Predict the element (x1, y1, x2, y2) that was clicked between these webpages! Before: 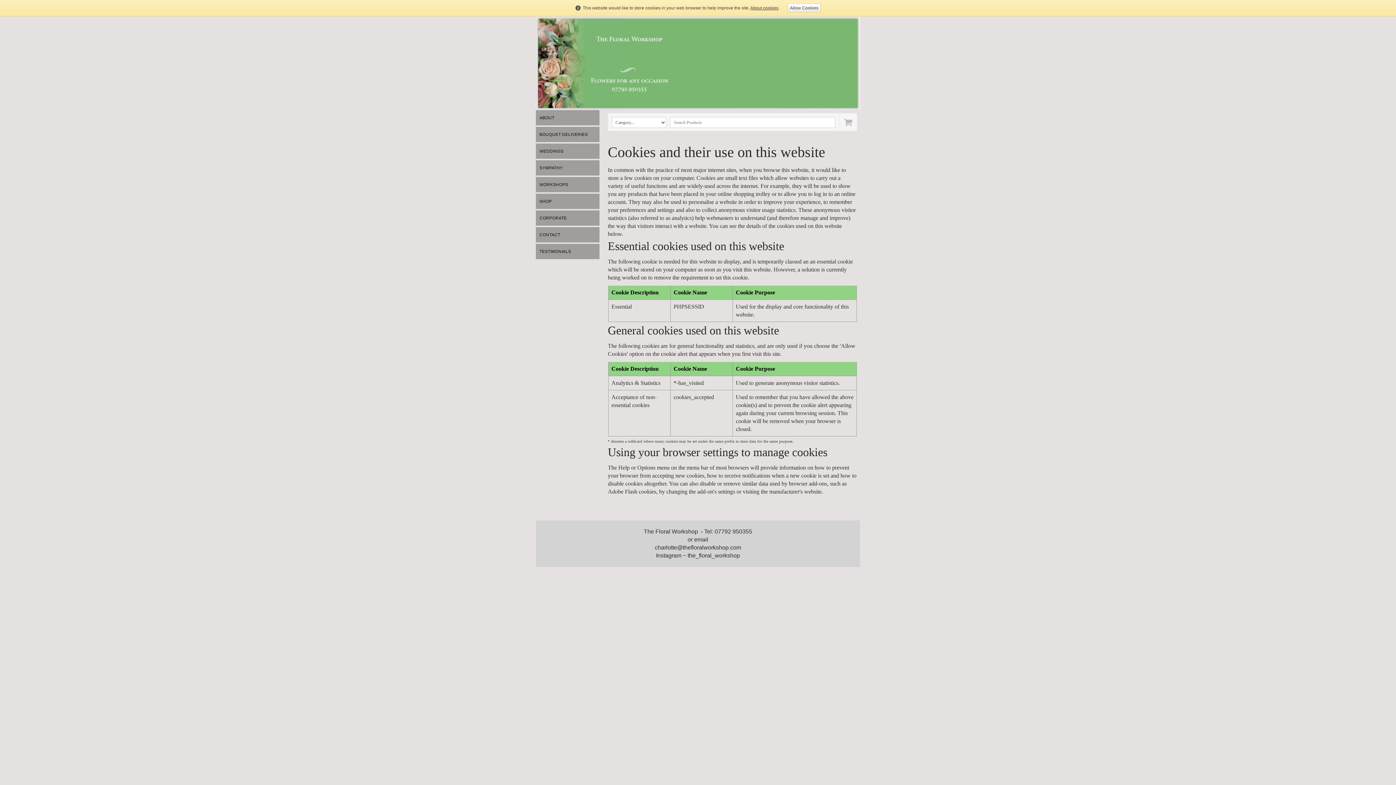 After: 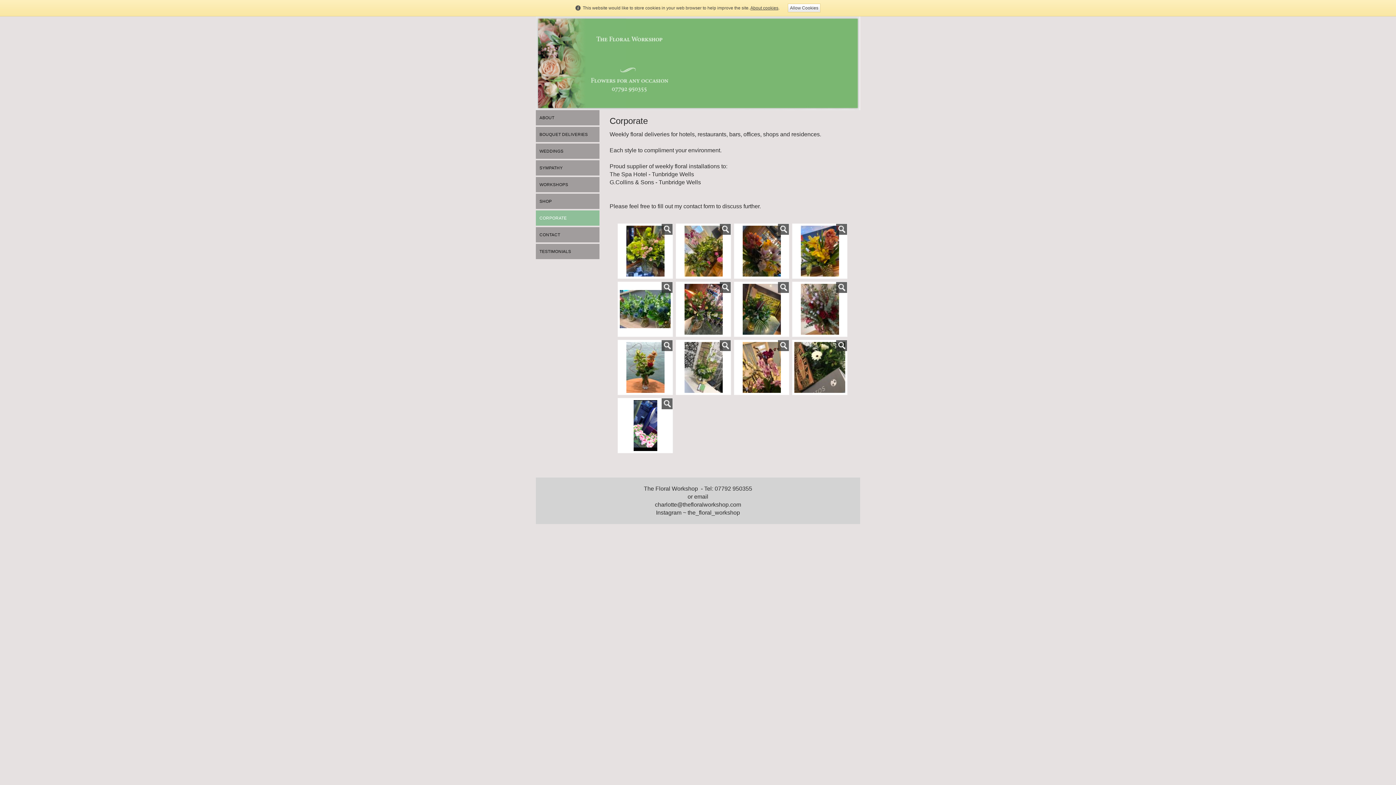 Action: label: CORPORATE bbox: (536, 210, 599, 225)